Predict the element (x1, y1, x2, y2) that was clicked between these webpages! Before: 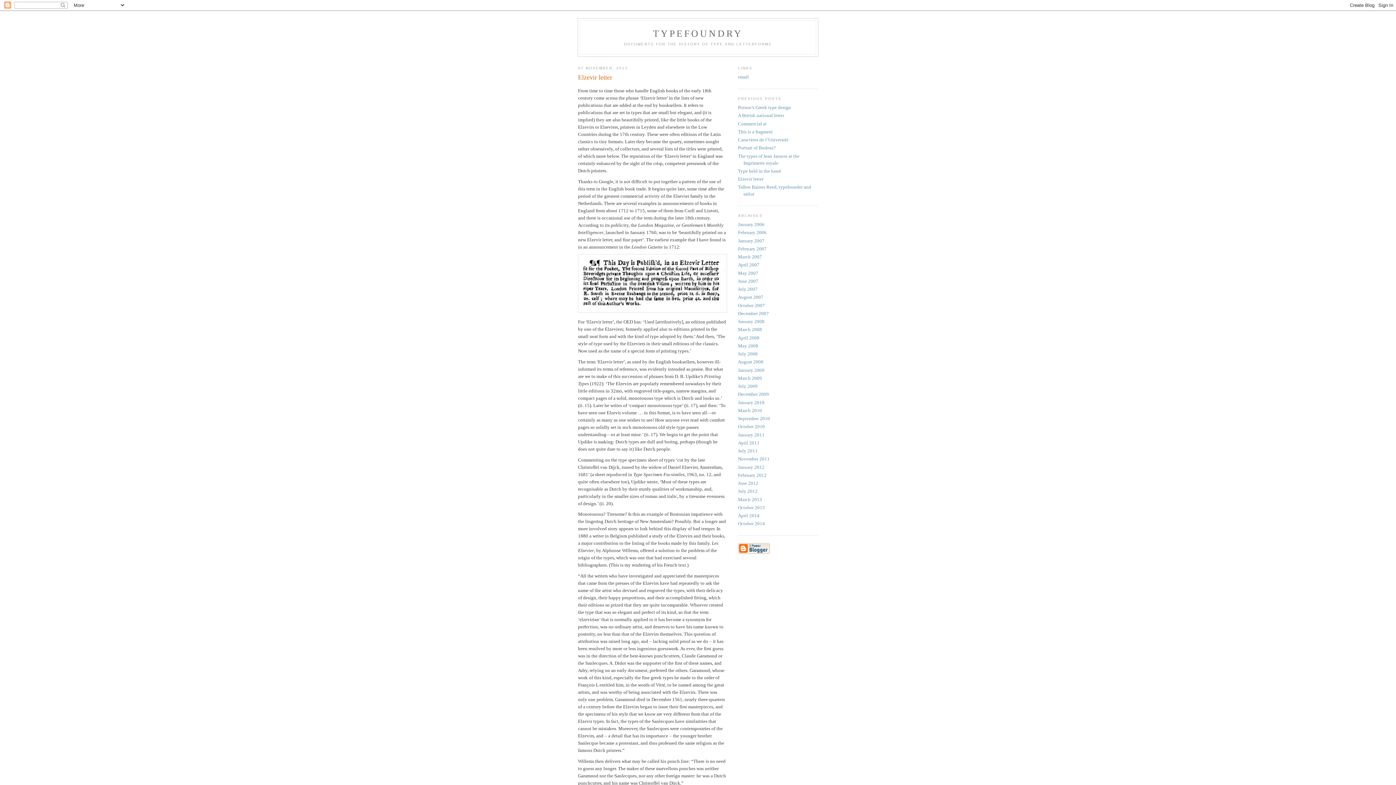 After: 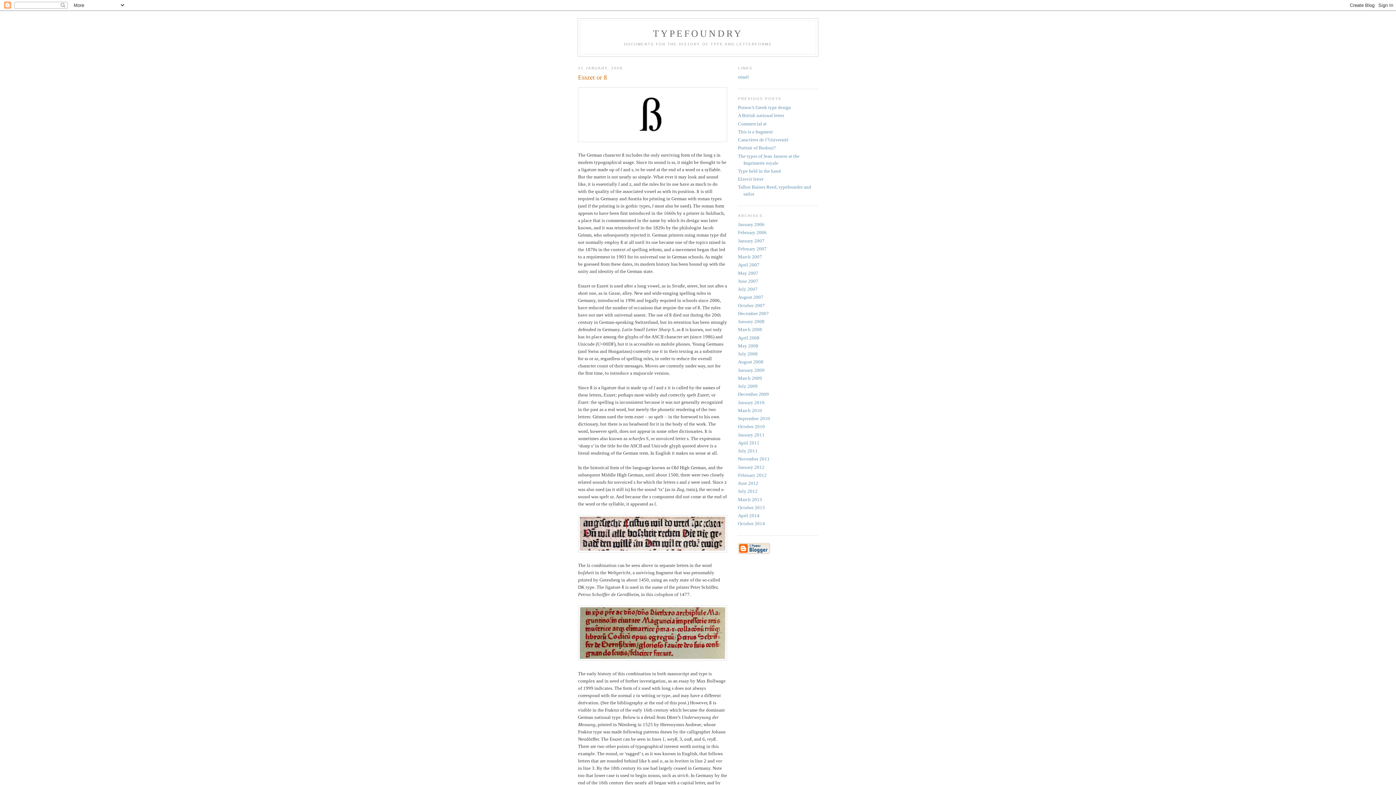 Action: label: January 2008 bbox: (738, 318, 764, 324)